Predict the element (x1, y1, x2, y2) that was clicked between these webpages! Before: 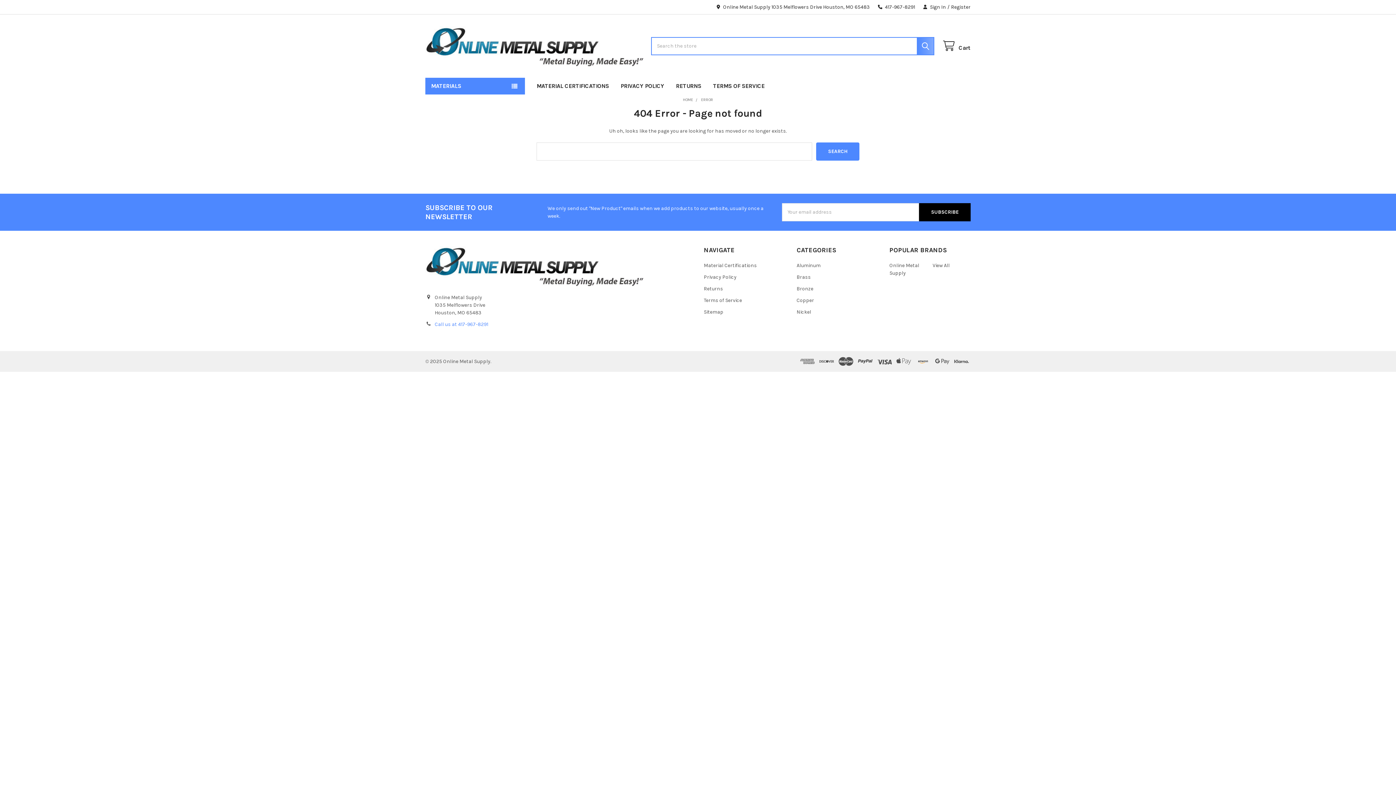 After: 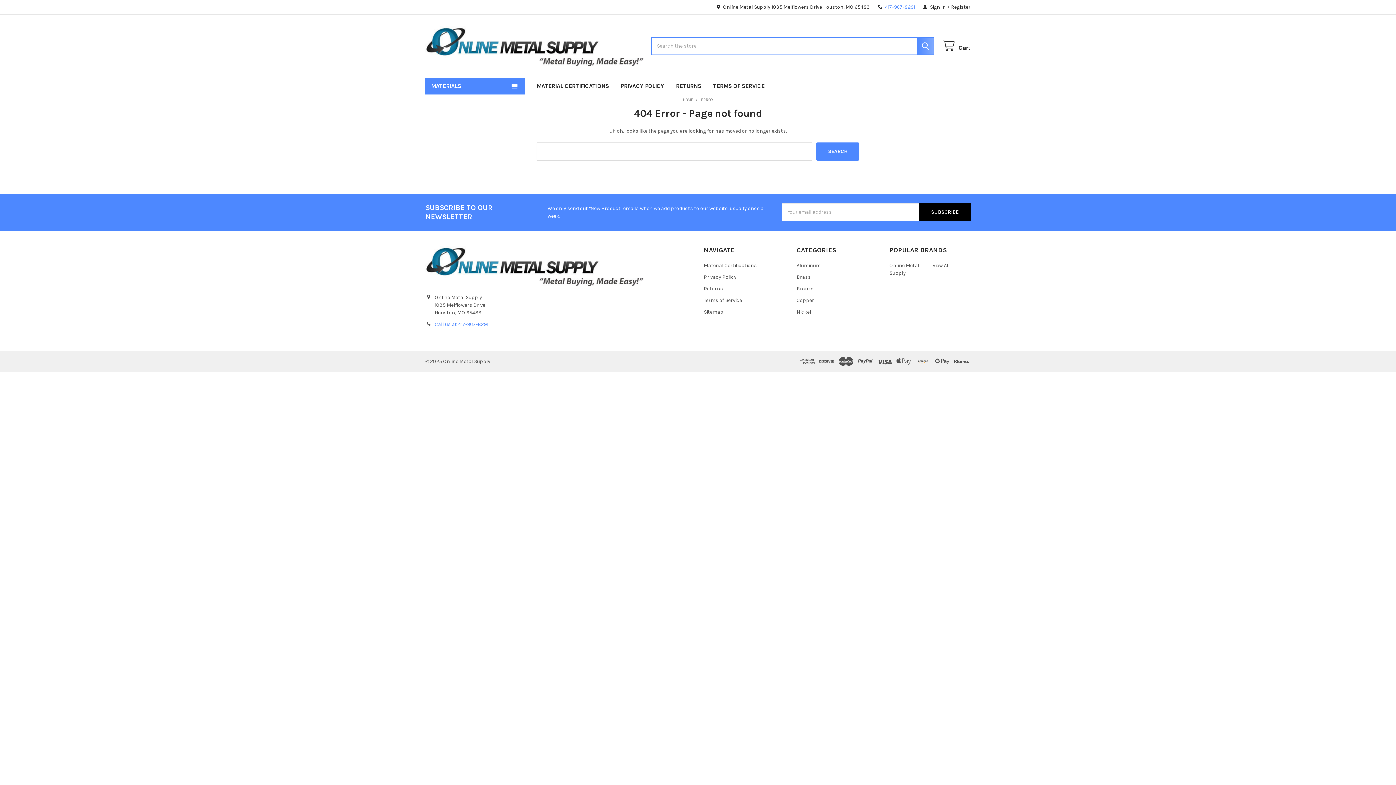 Action: label: 417-967-8291 bbox: (874, 0, 919, 14)